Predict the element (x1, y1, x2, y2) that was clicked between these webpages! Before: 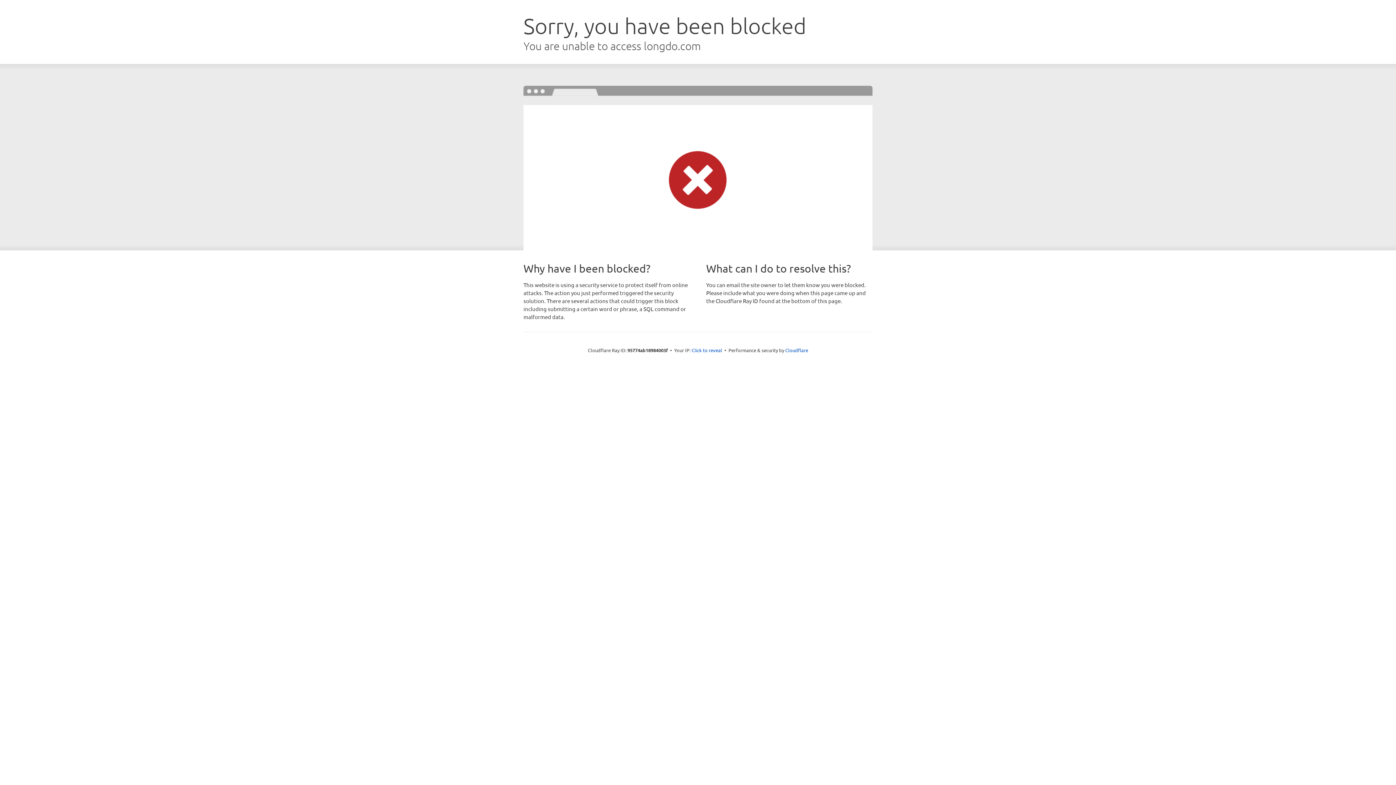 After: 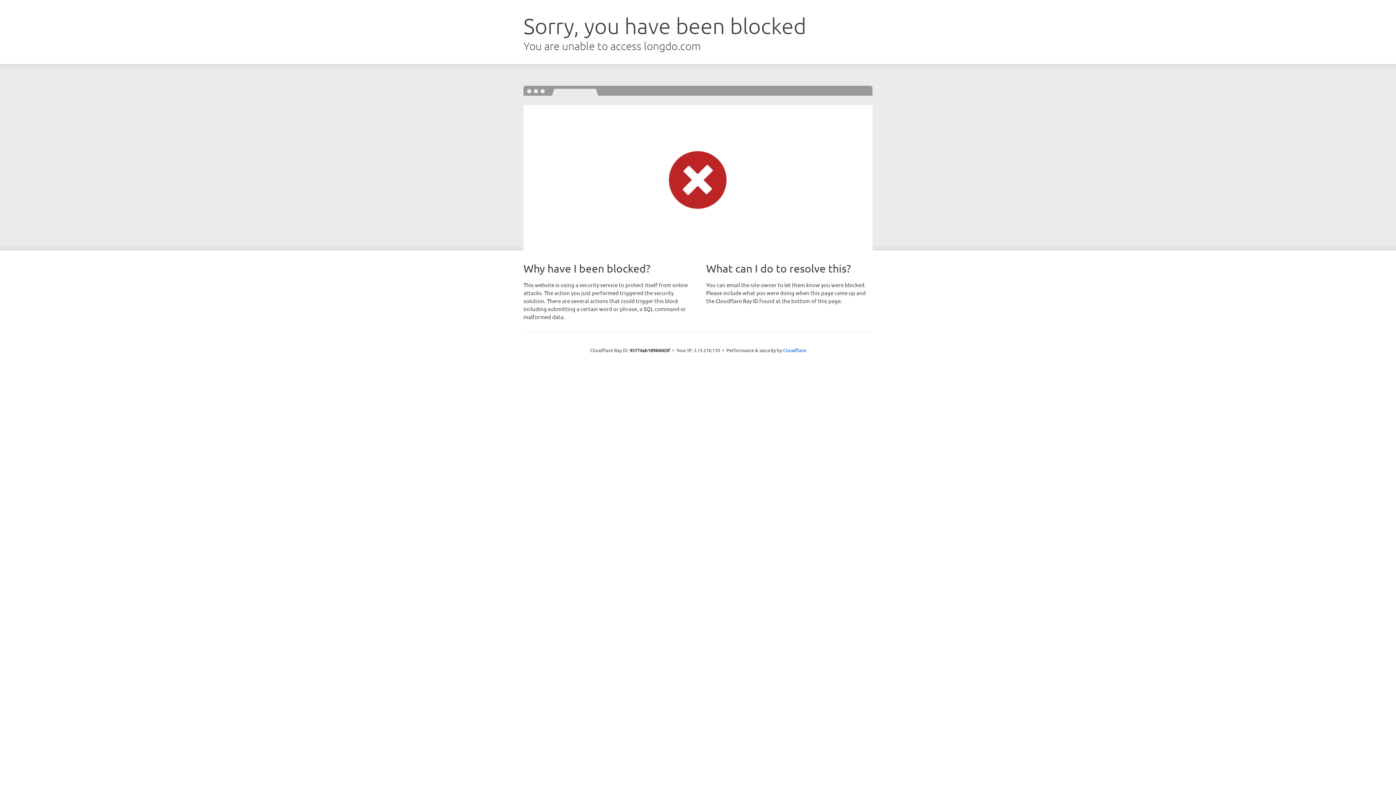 Action: label: Click to reveal bbox: (691, 346, 722, 353)